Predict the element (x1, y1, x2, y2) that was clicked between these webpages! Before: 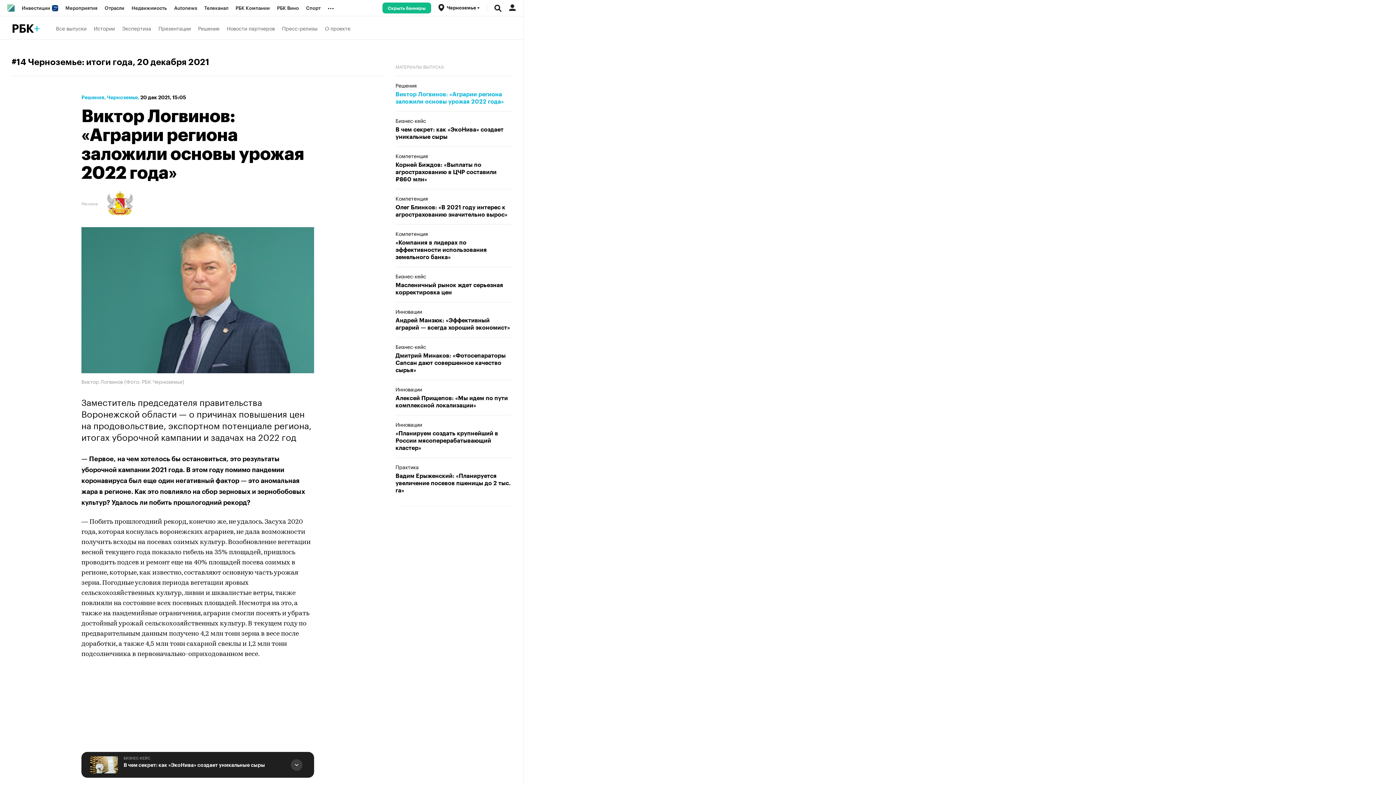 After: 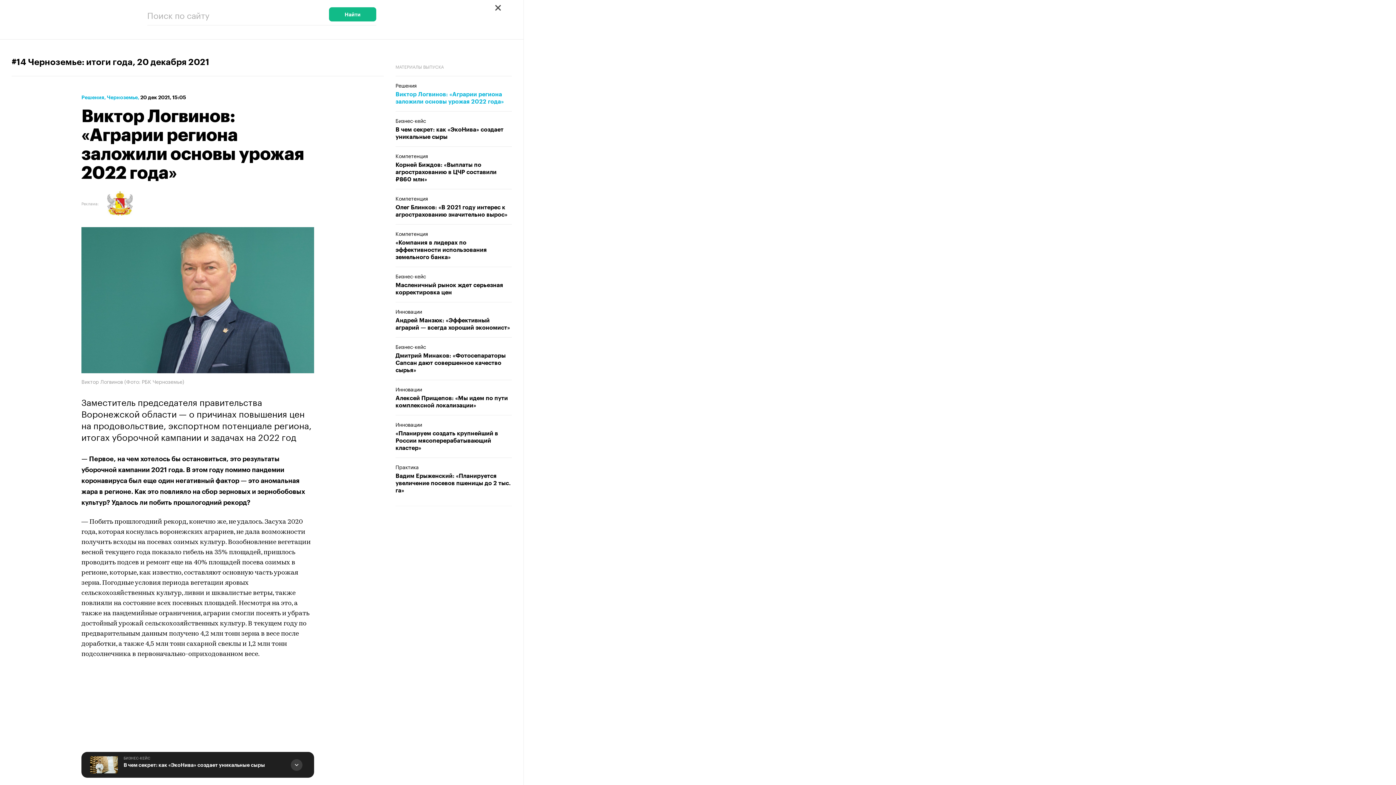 Action: bbox: (490, 0, 505, 16)